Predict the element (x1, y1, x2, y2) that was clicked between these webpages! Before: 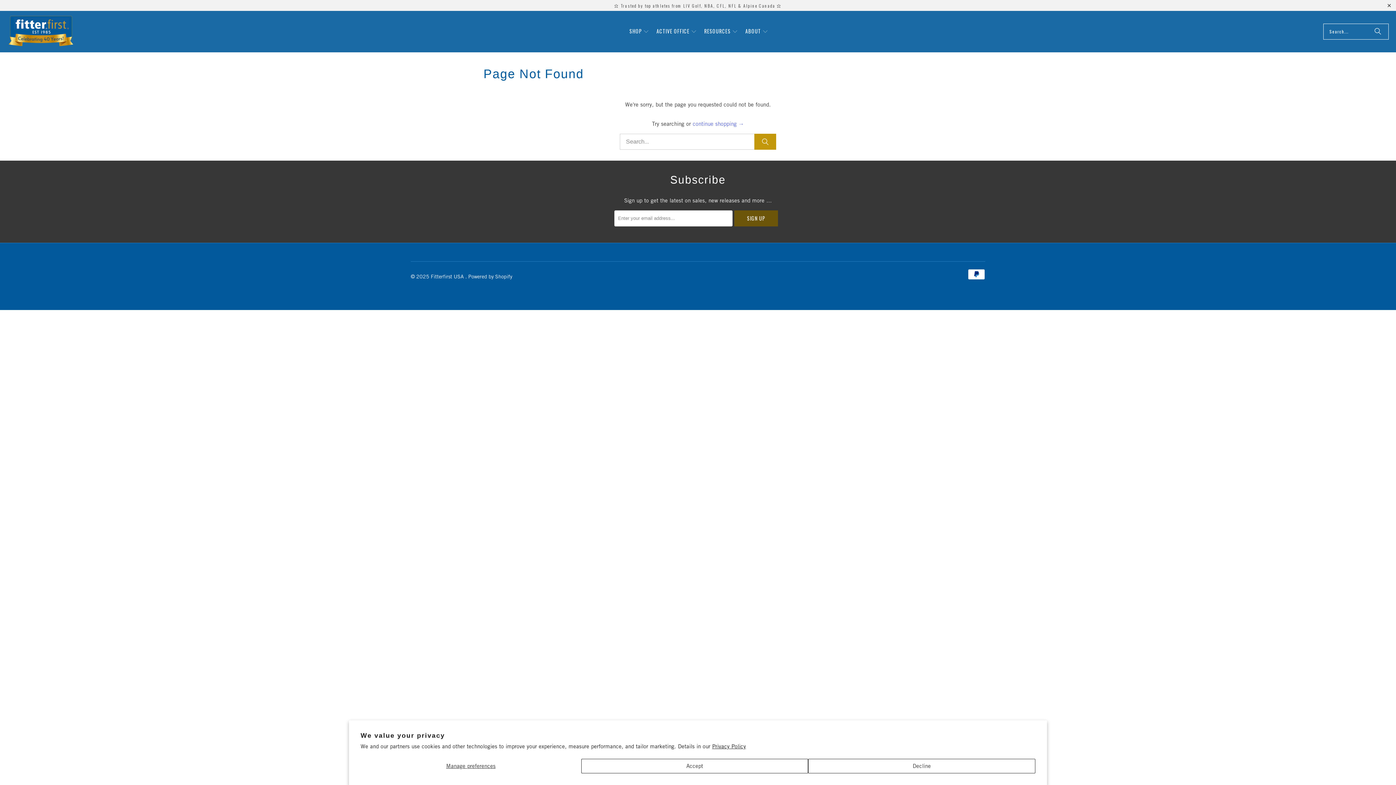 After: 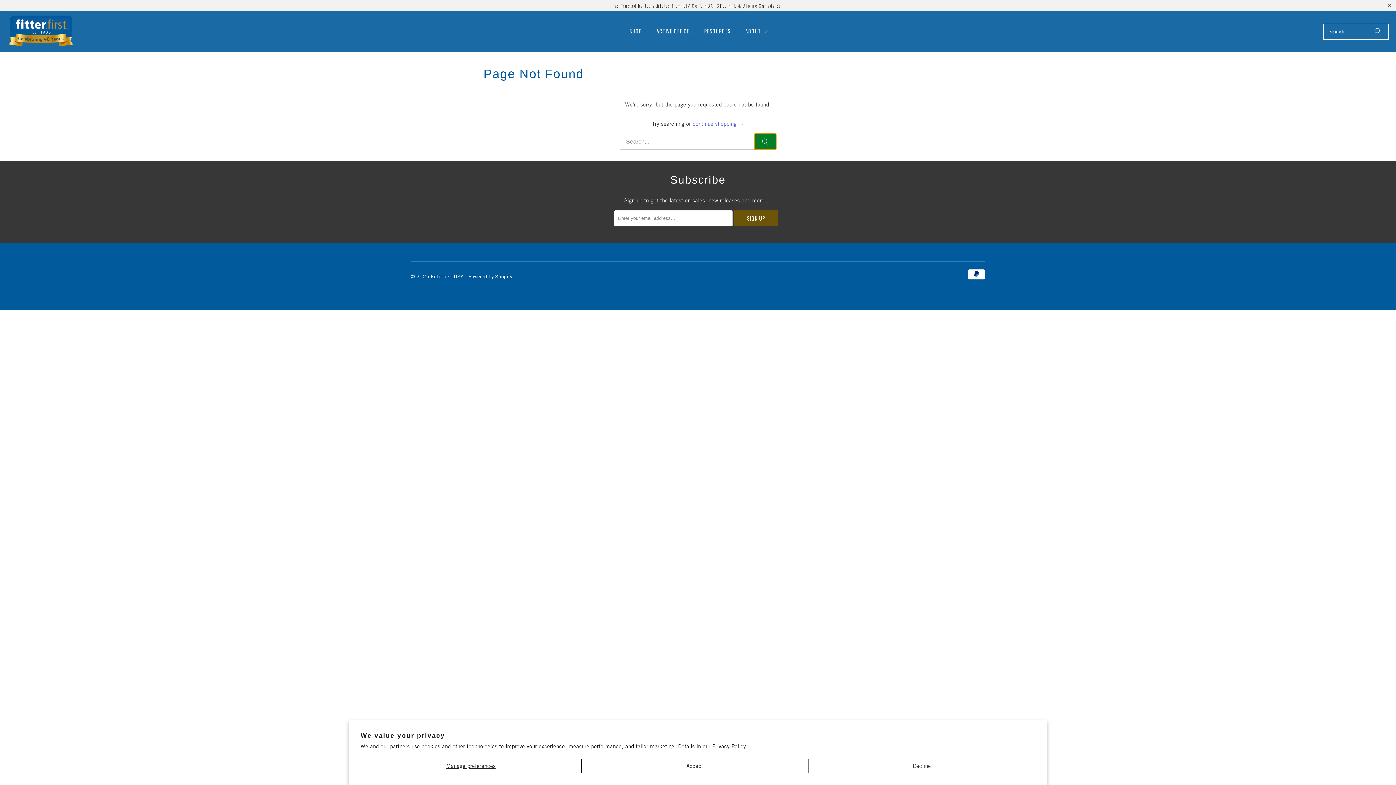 Action: label: Search bbox: (754, 133, 776, 149)